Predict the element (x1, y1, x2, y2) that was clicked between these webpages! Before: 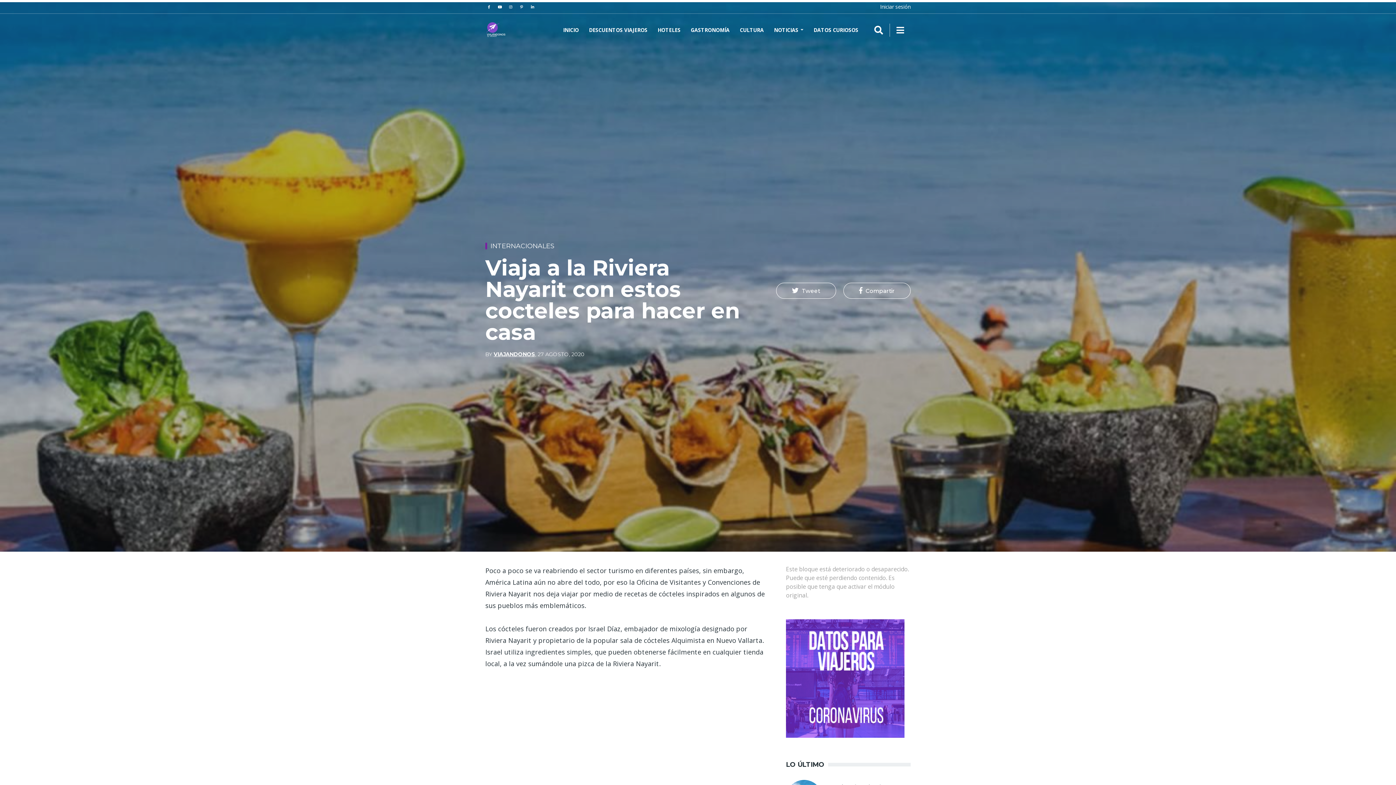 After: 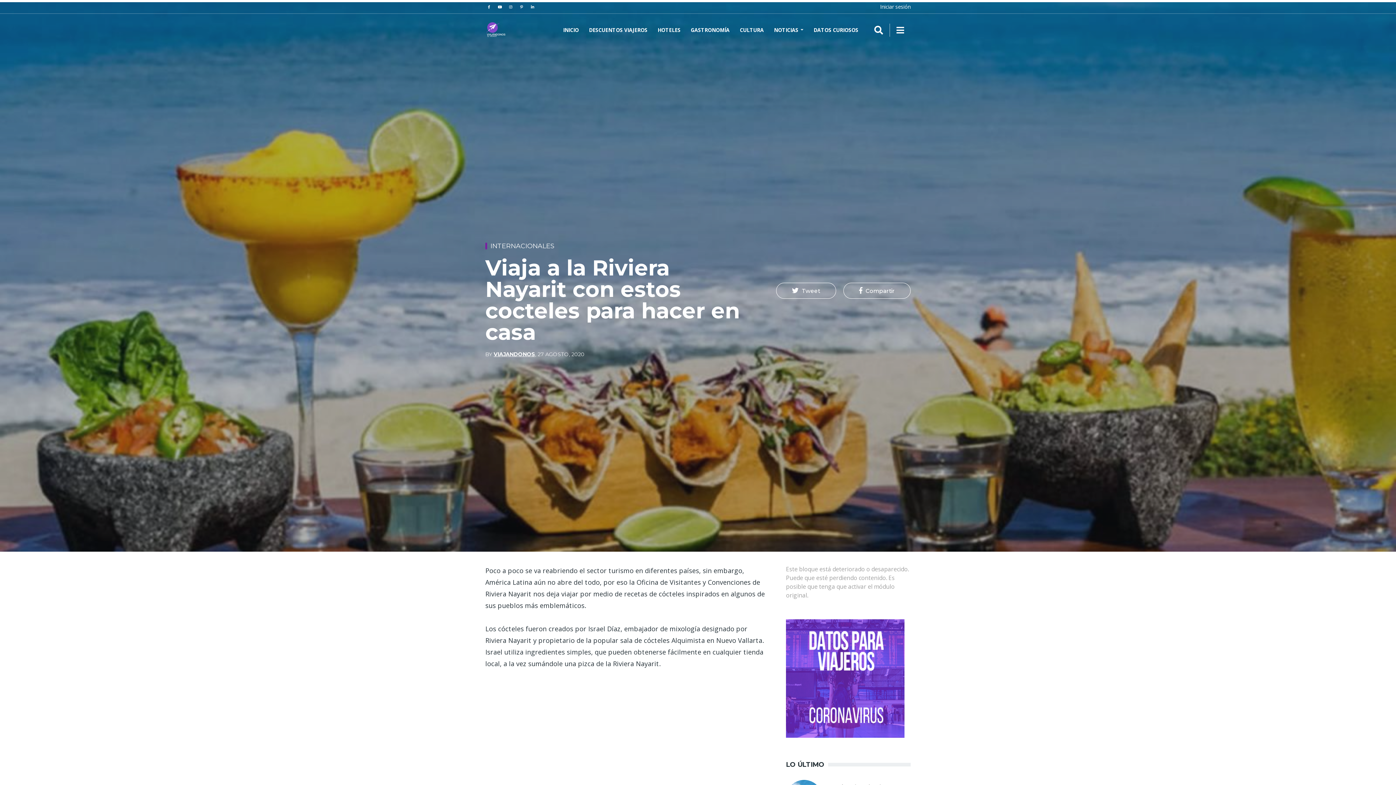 Action: bbox: (786, 674, 904, 682)